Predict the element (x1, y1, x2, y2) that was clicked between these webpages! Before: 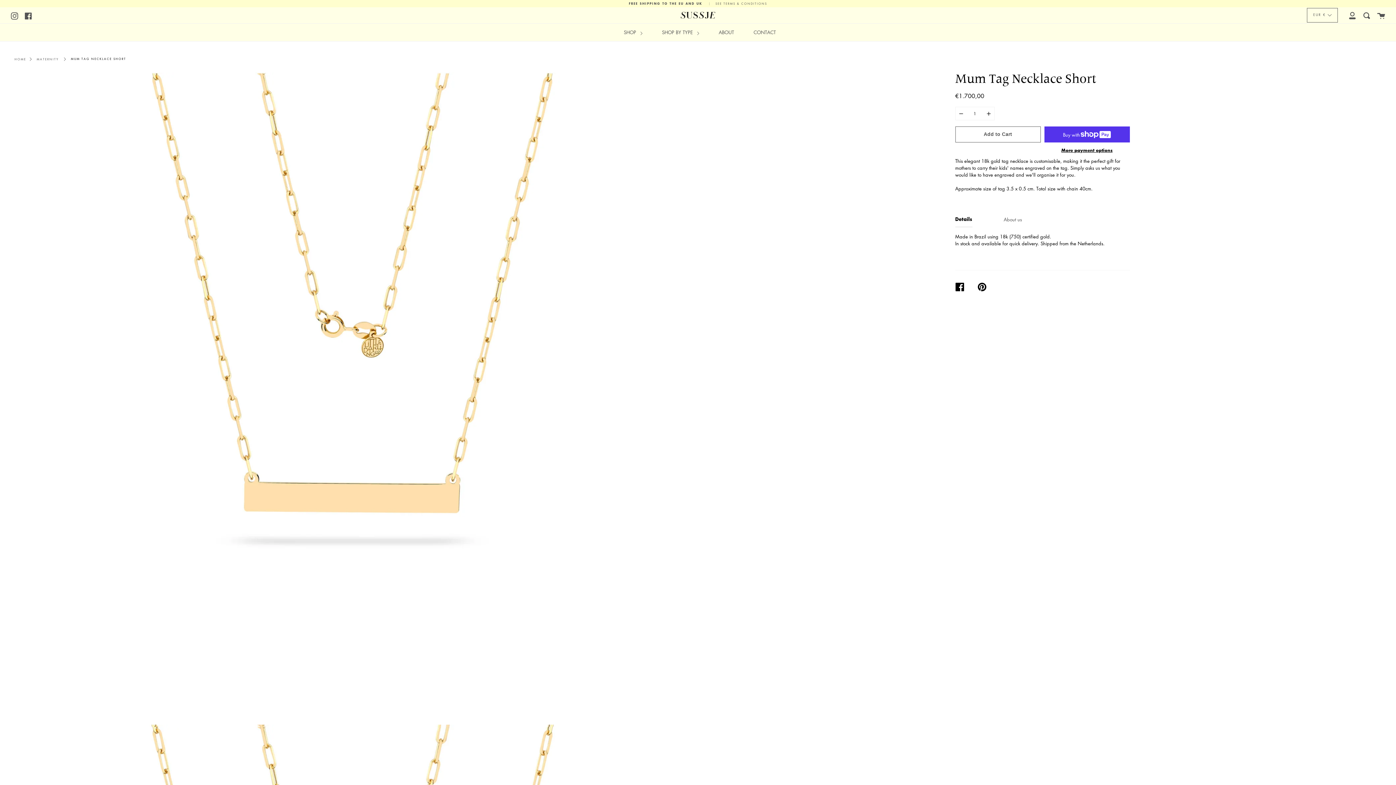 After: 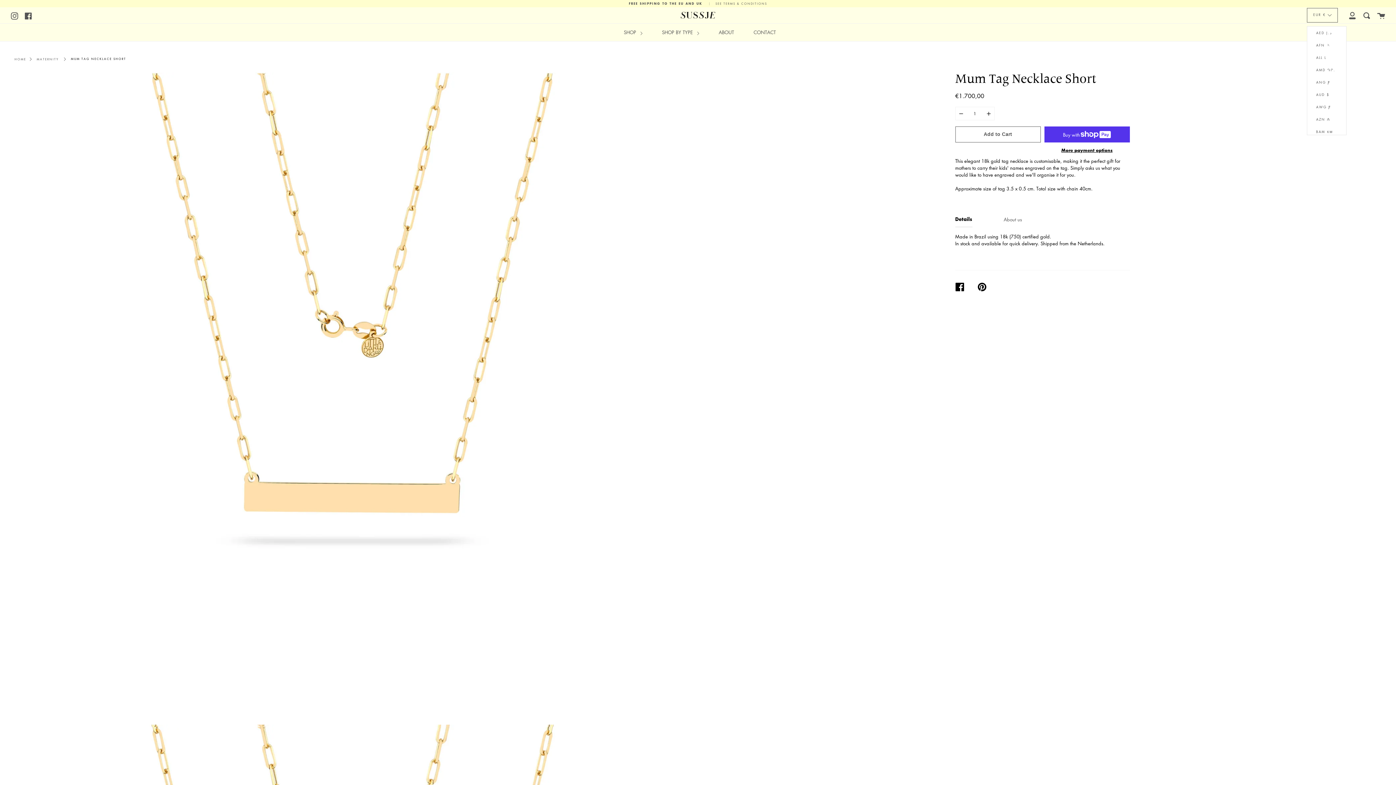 Action: label: EUR € bbox: (1307, 8, 1338, 22)